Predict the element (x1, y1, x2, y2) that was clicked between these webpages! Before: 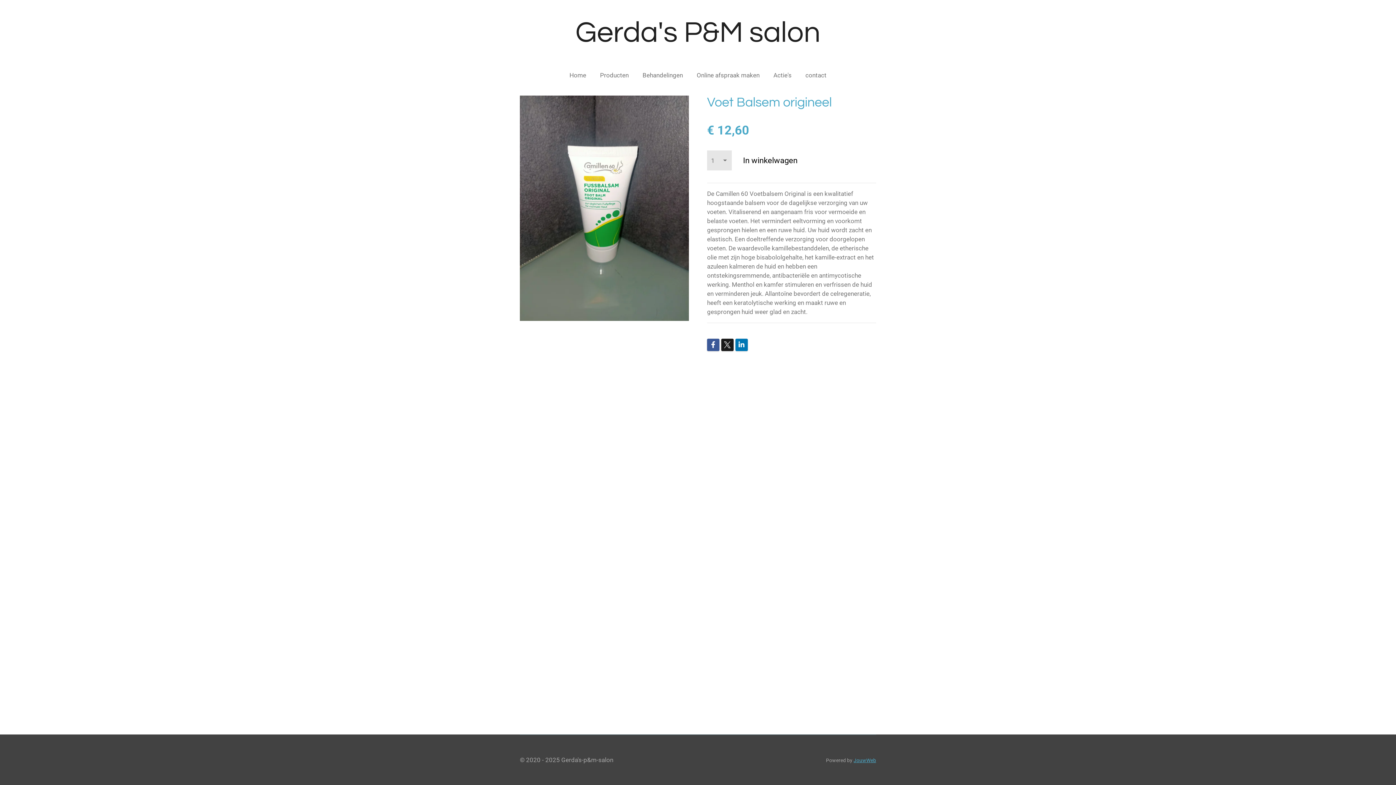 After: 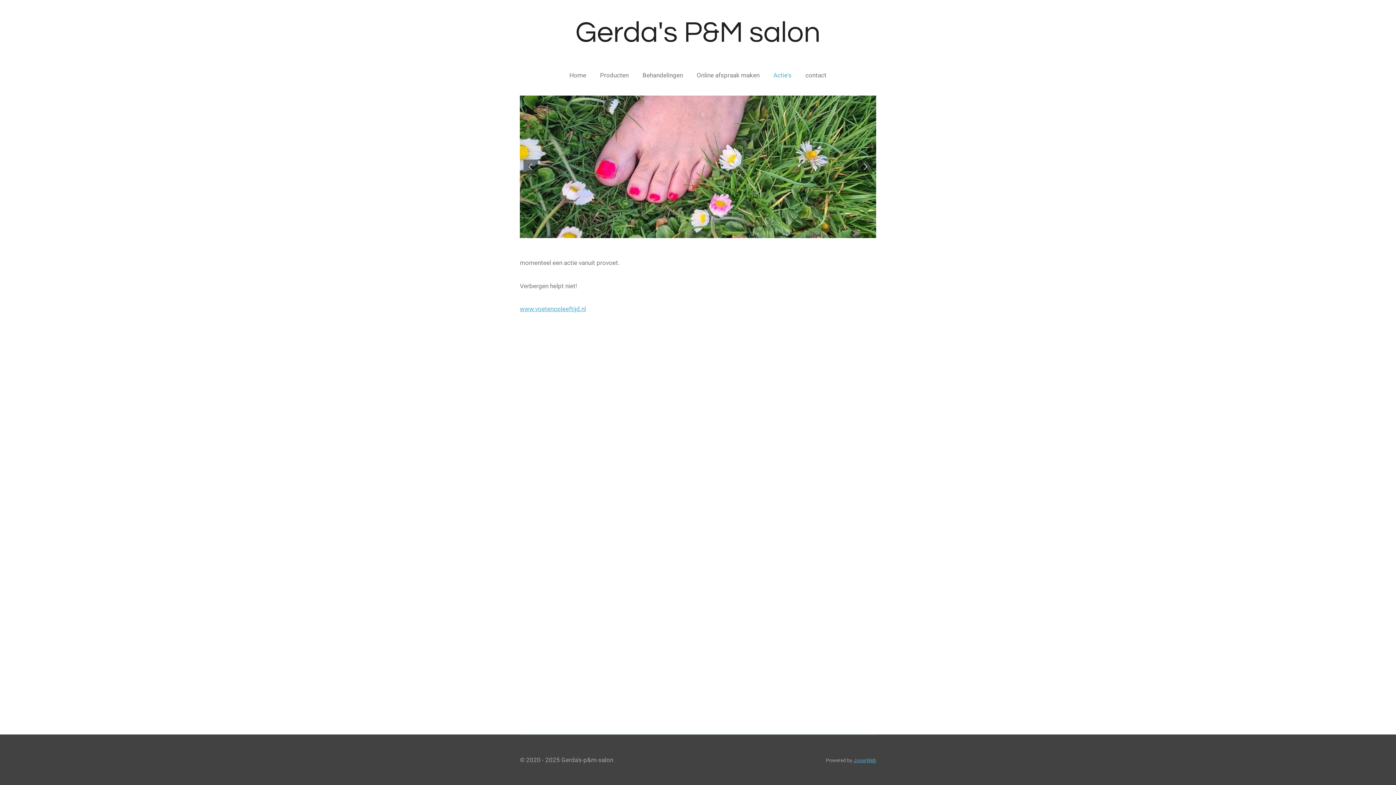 Action: bbox: (768, 68, 796, 81) label: Actie's